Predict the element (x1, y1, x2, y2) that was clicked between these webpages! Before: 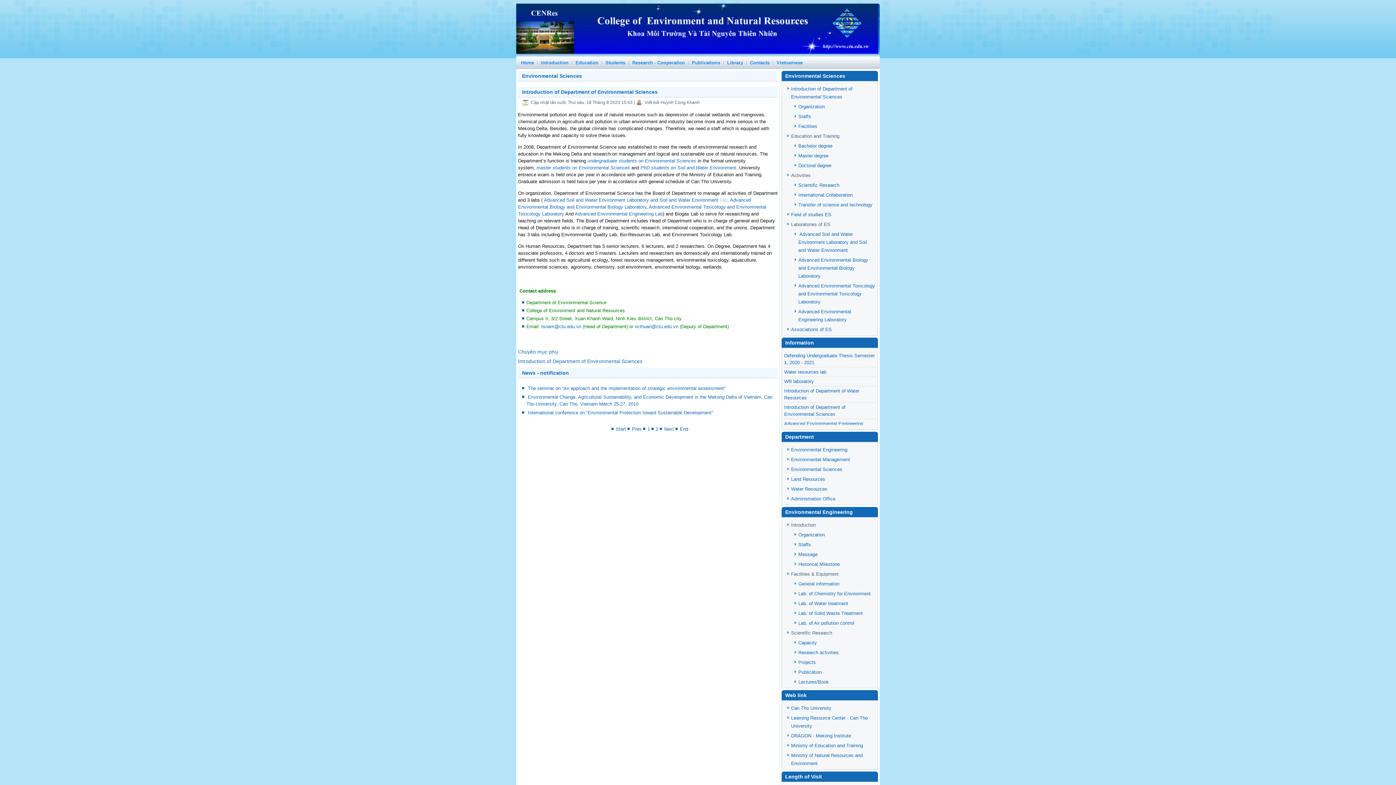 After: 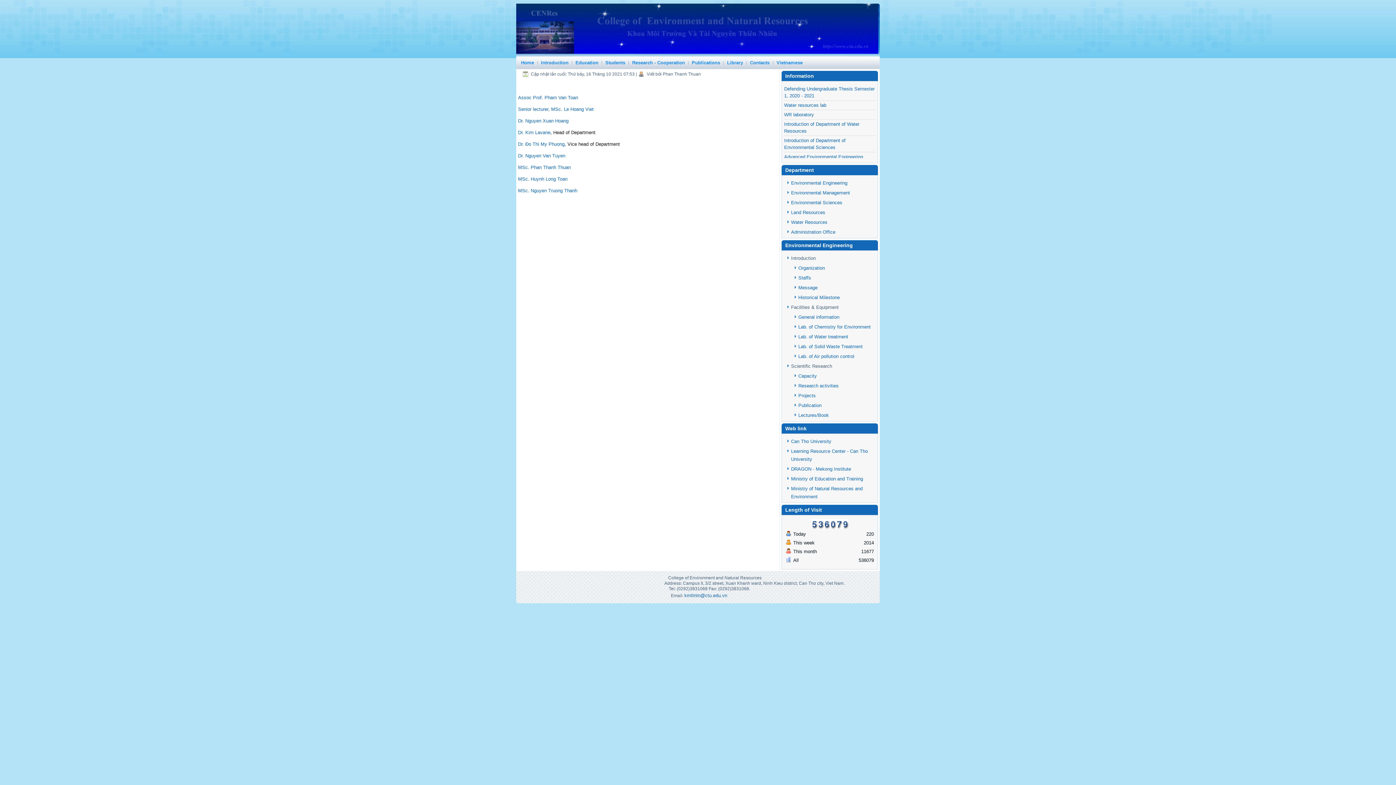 Action: label: Staffs bbox: (798, 542, 811, 547)